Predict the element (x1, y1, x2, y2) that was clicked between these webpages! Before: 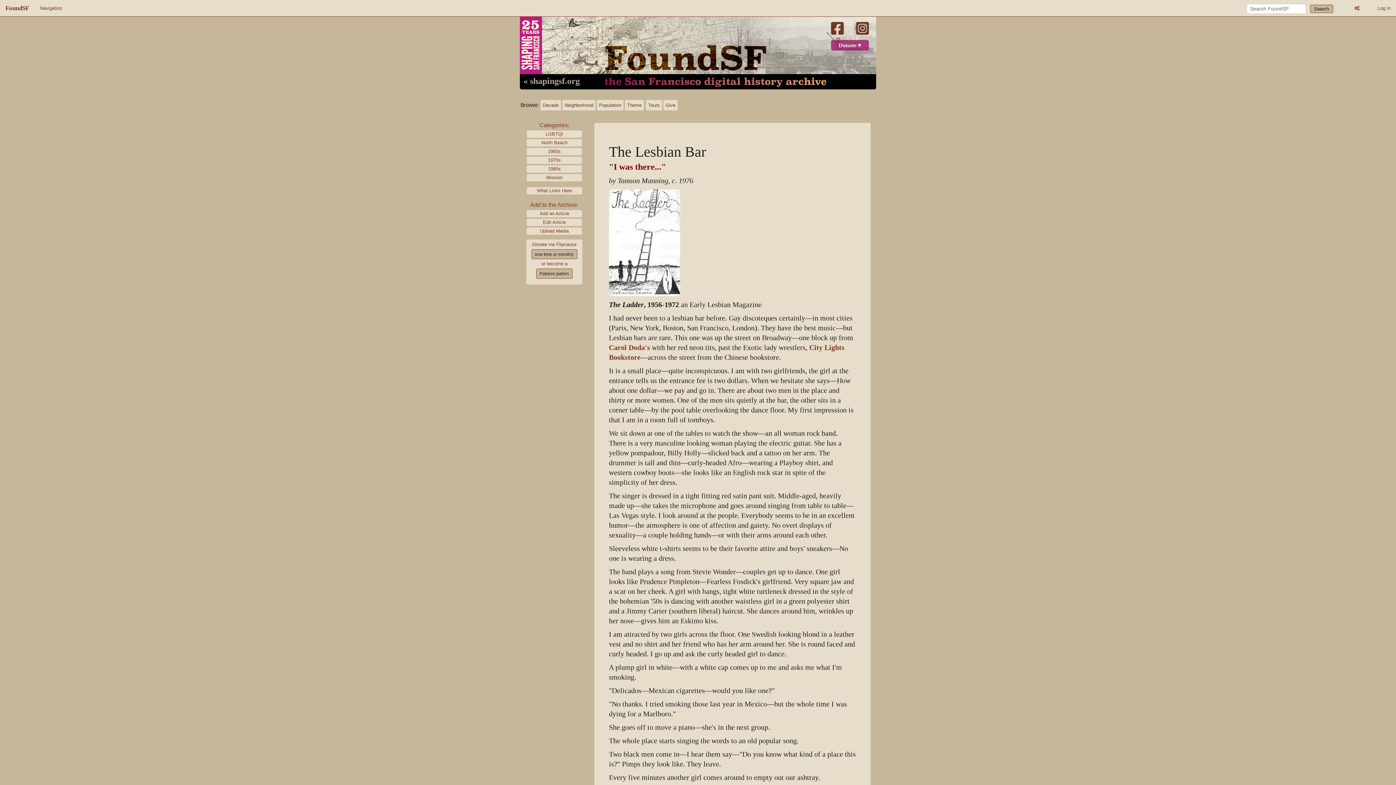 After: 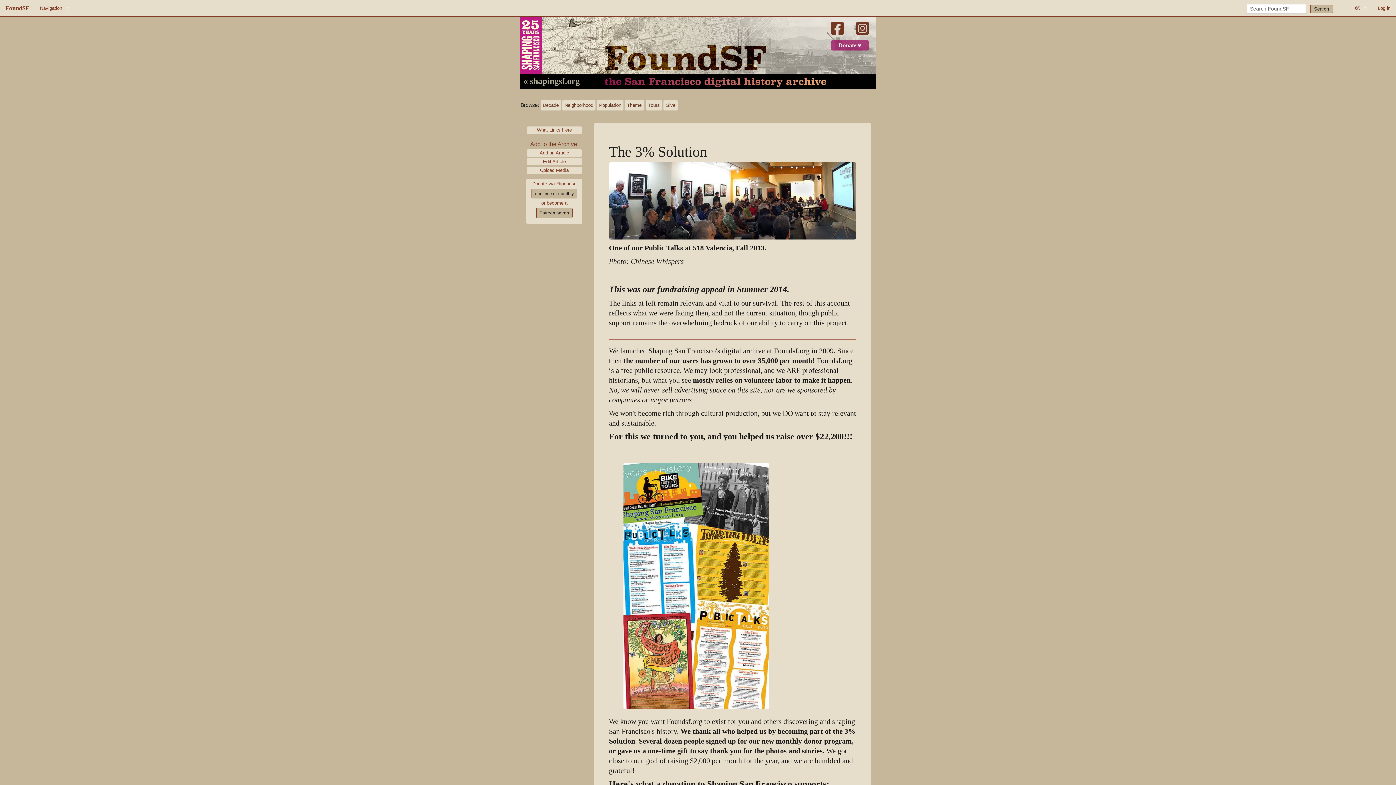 Action: label: Give bbox: (663, 100, 677, 110)